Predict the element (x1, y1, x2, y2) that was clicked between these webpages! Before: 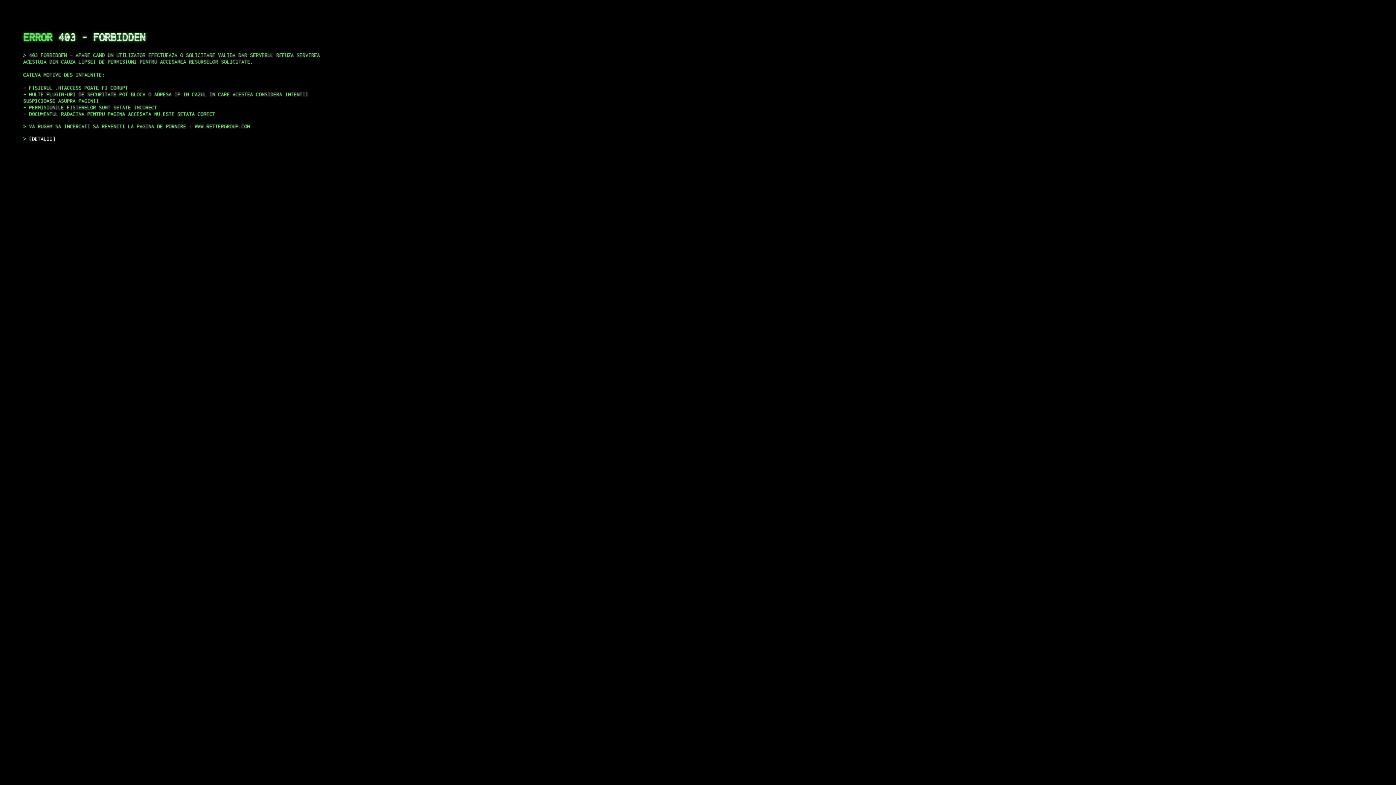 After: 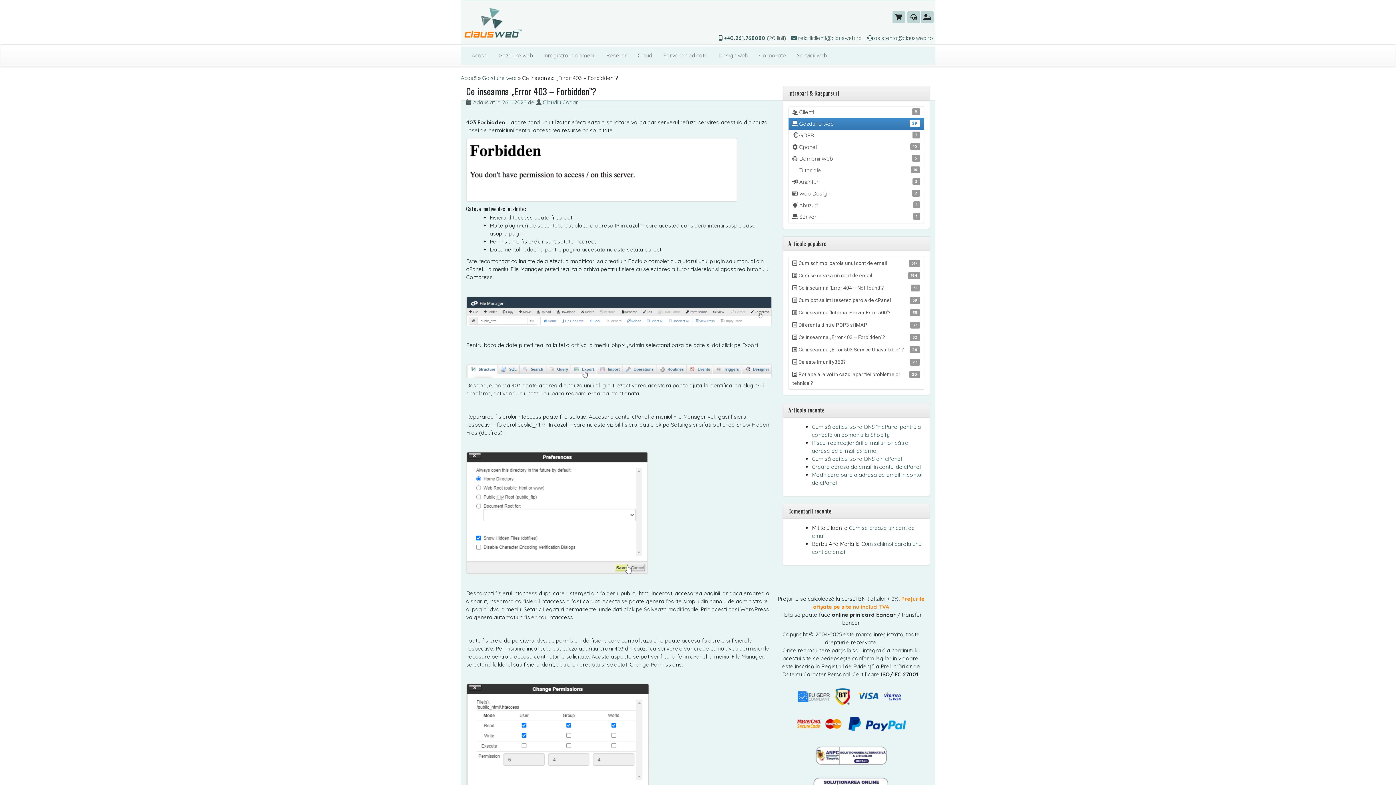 Action: label: DETALII bbox: (29, 135, 55, 141)